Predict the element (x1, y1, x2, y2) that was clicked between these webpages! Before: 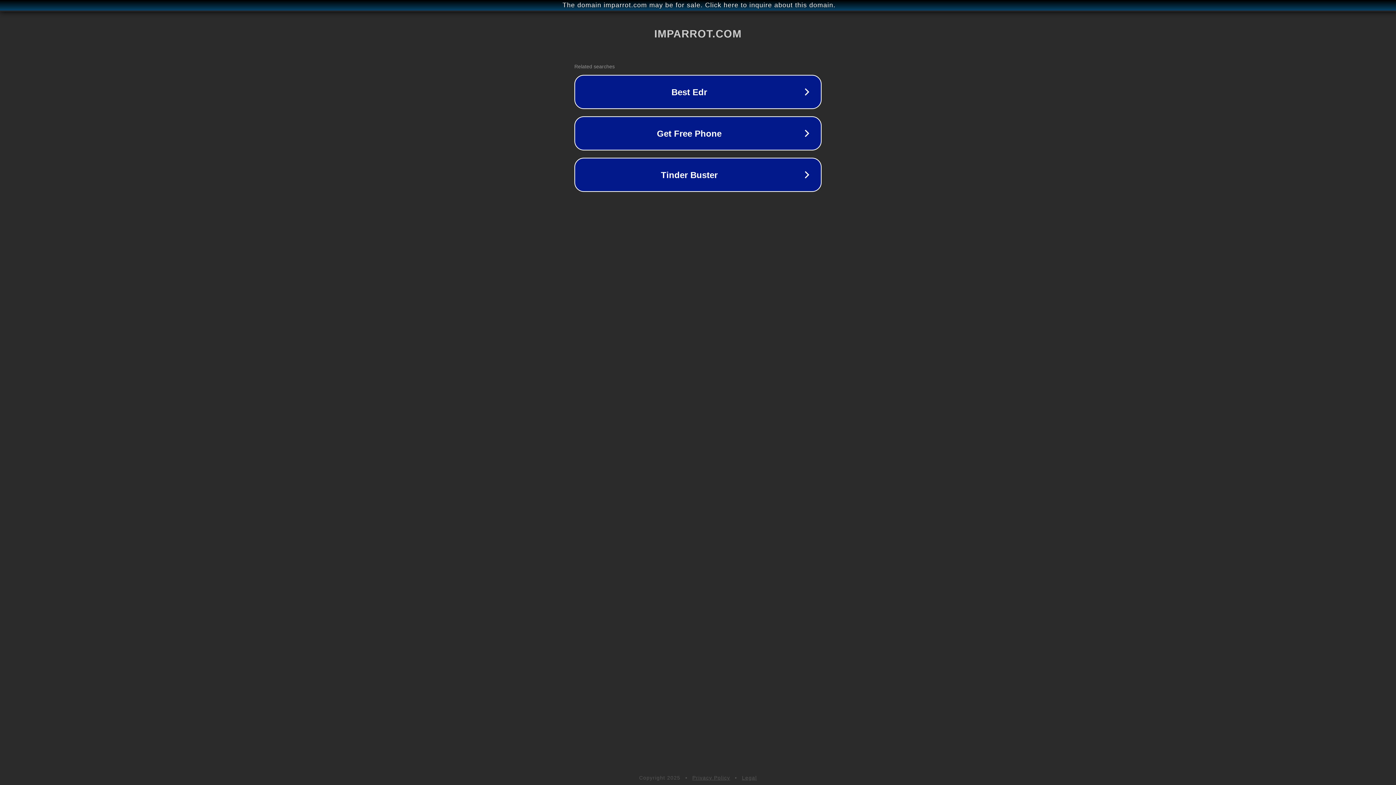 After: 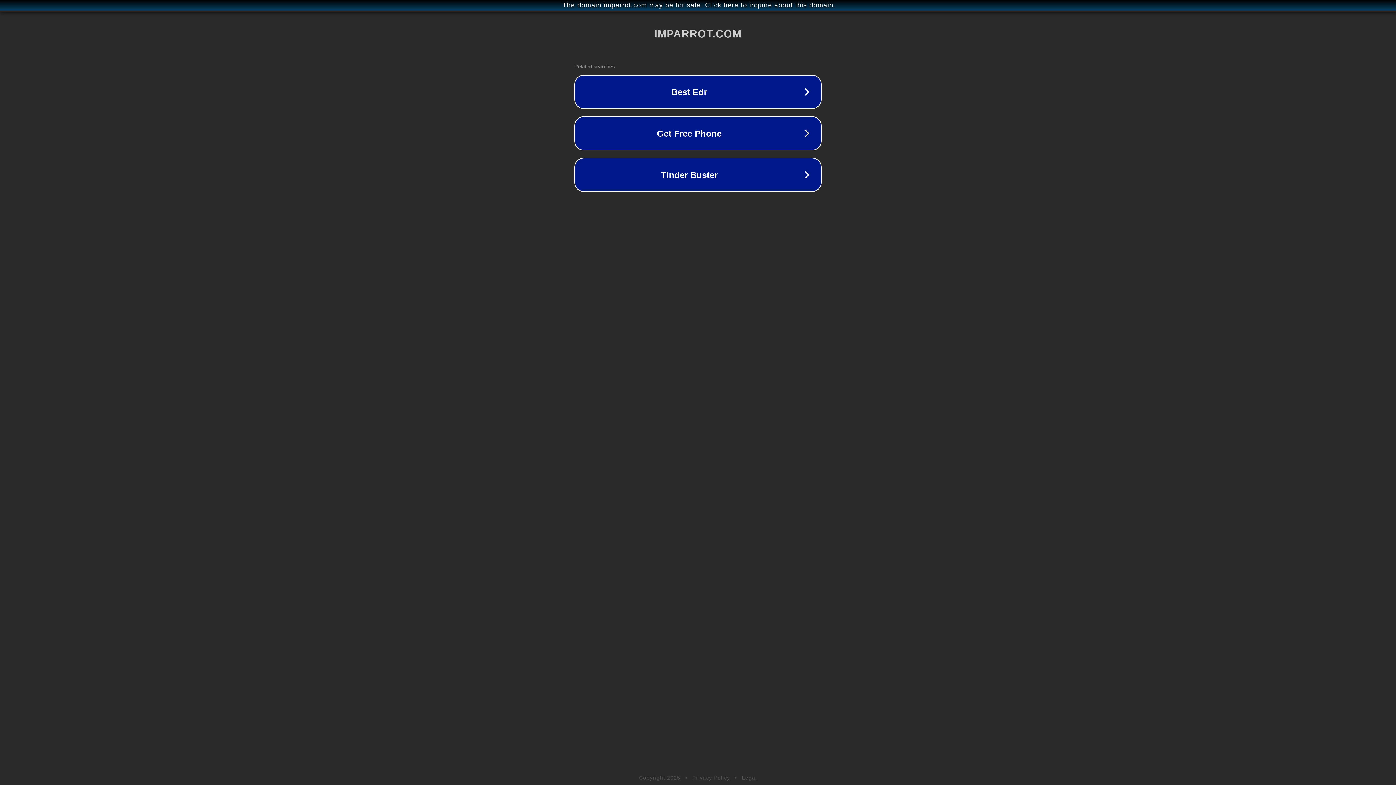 Action: bbox: (692, 775, 730, 781) label: Privacy Policy